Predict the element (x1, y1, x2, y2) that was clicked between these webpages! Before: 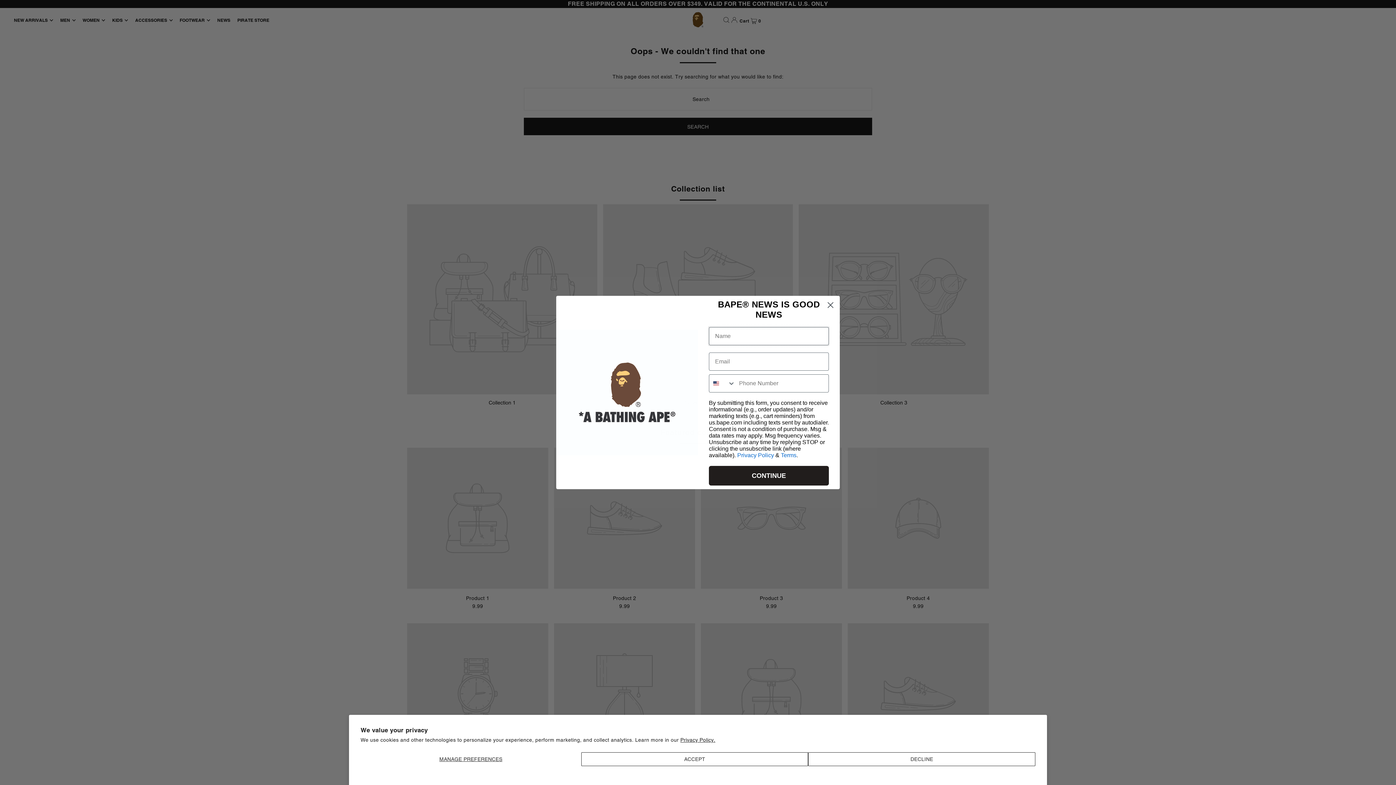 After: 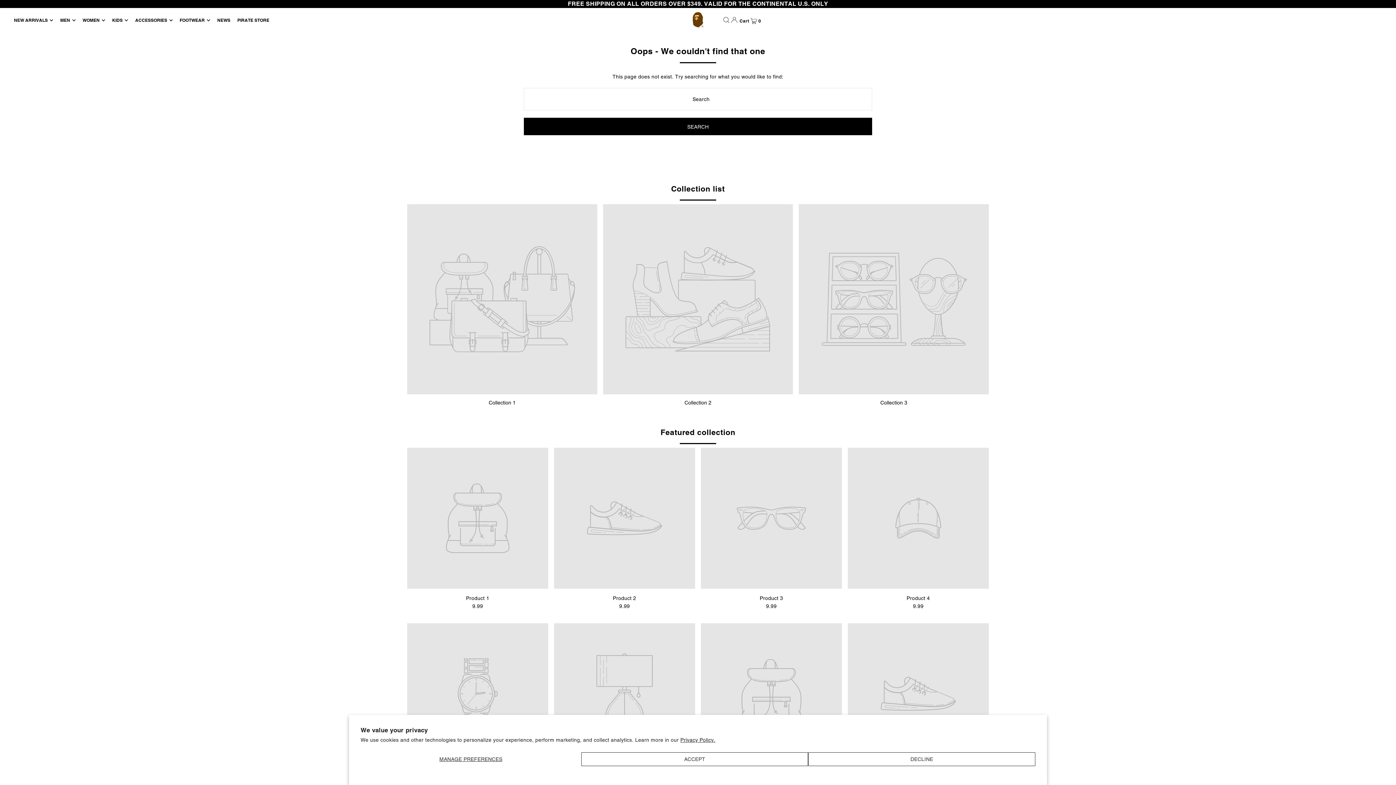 Action: bbox: (824, 298, 837, 311) label: Close dialog